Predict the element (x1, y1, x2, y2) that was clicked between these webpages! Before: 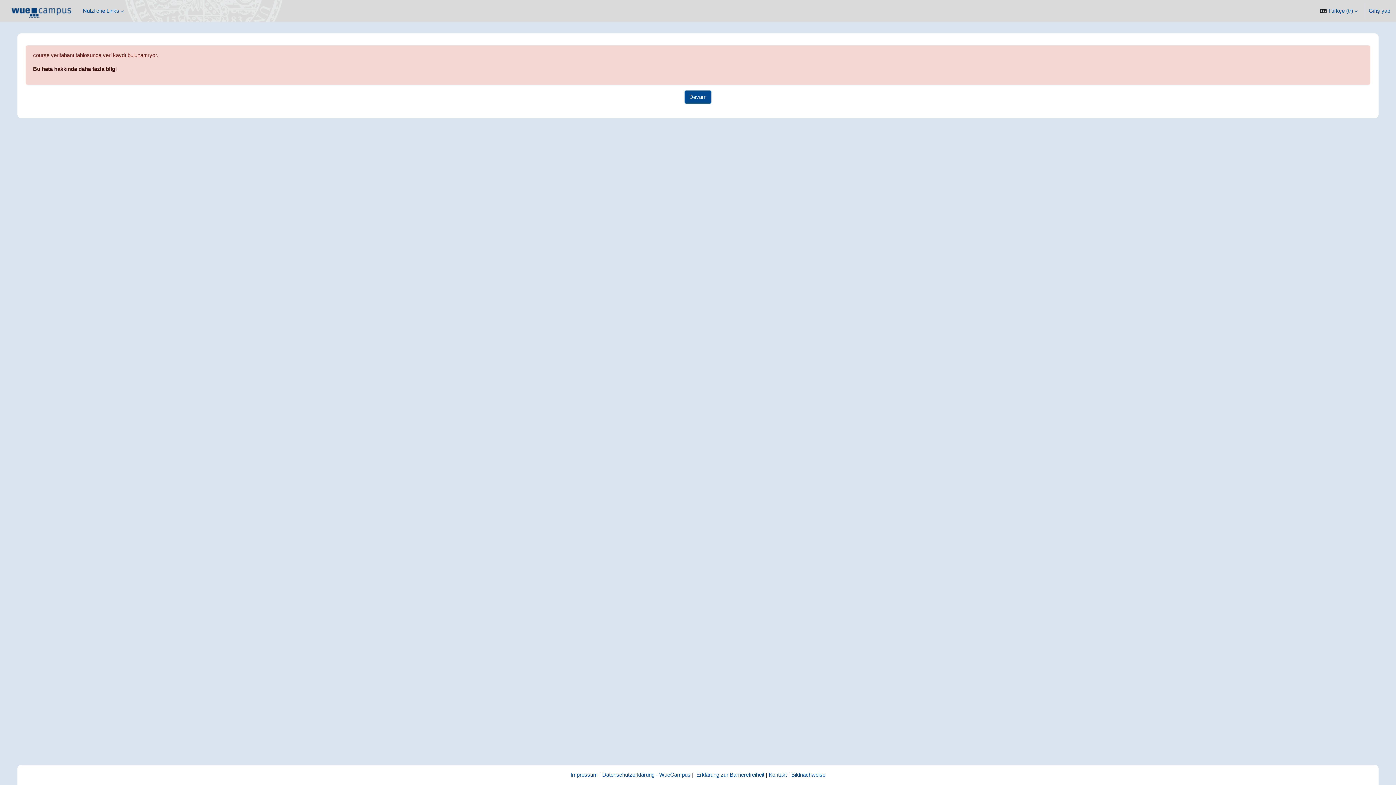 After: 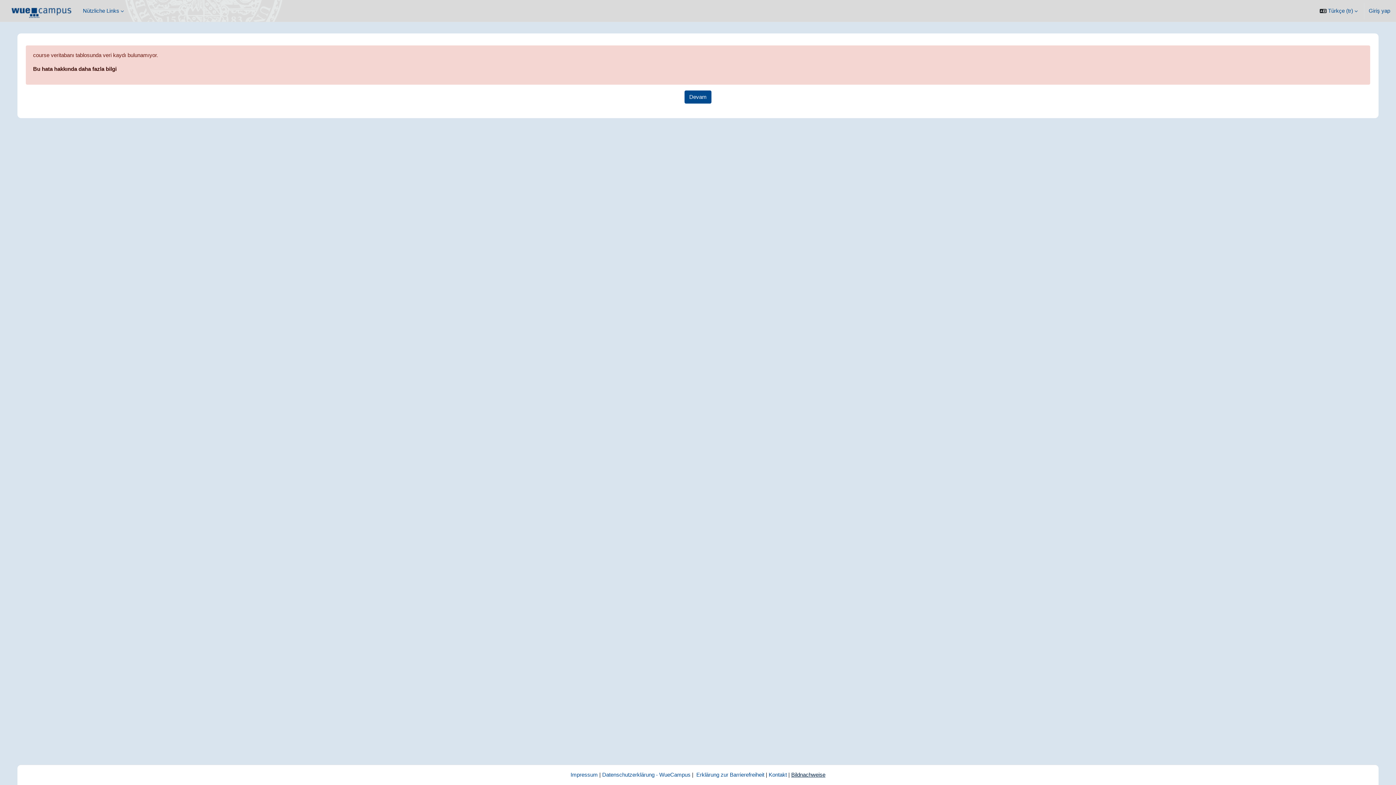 Action: label: Bildnachweise bbox: (791, 772, 825, 778)